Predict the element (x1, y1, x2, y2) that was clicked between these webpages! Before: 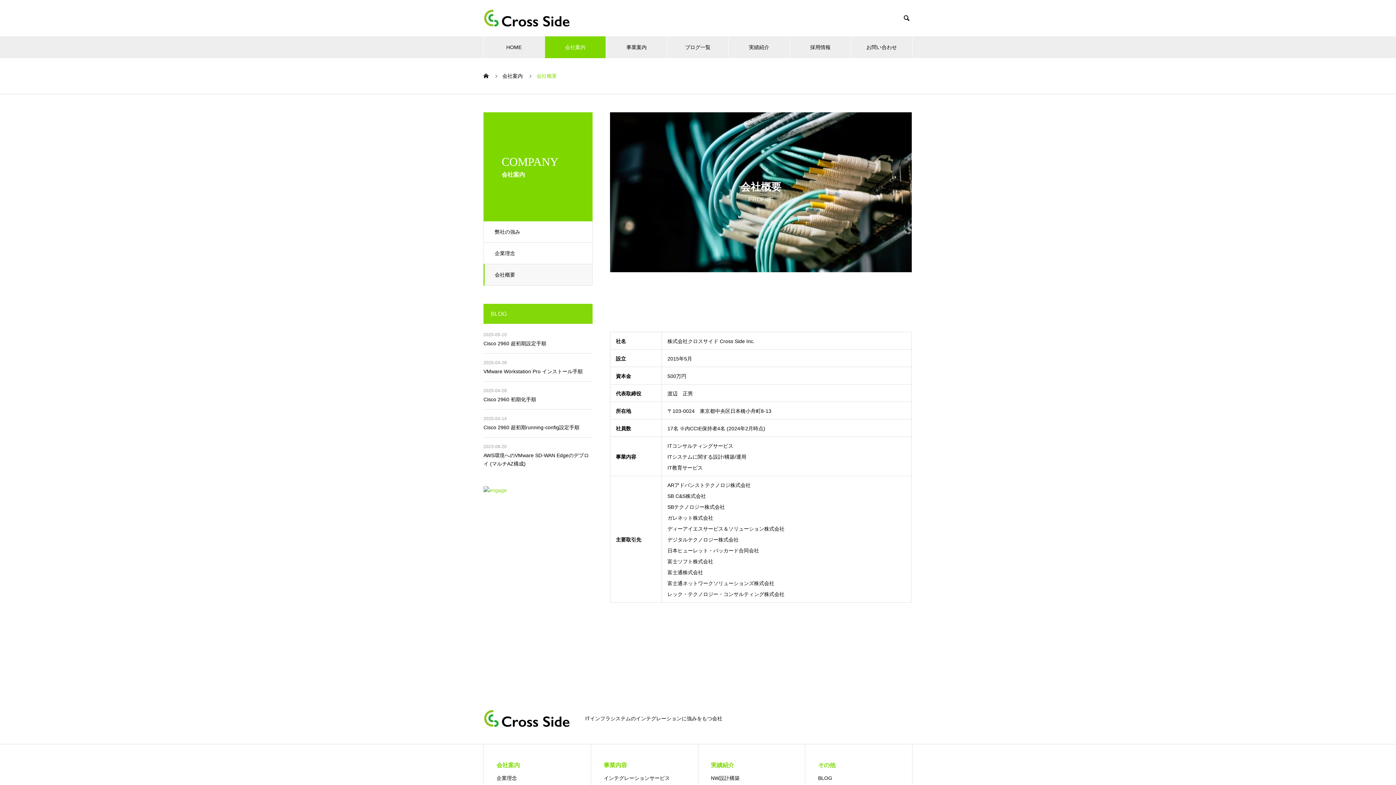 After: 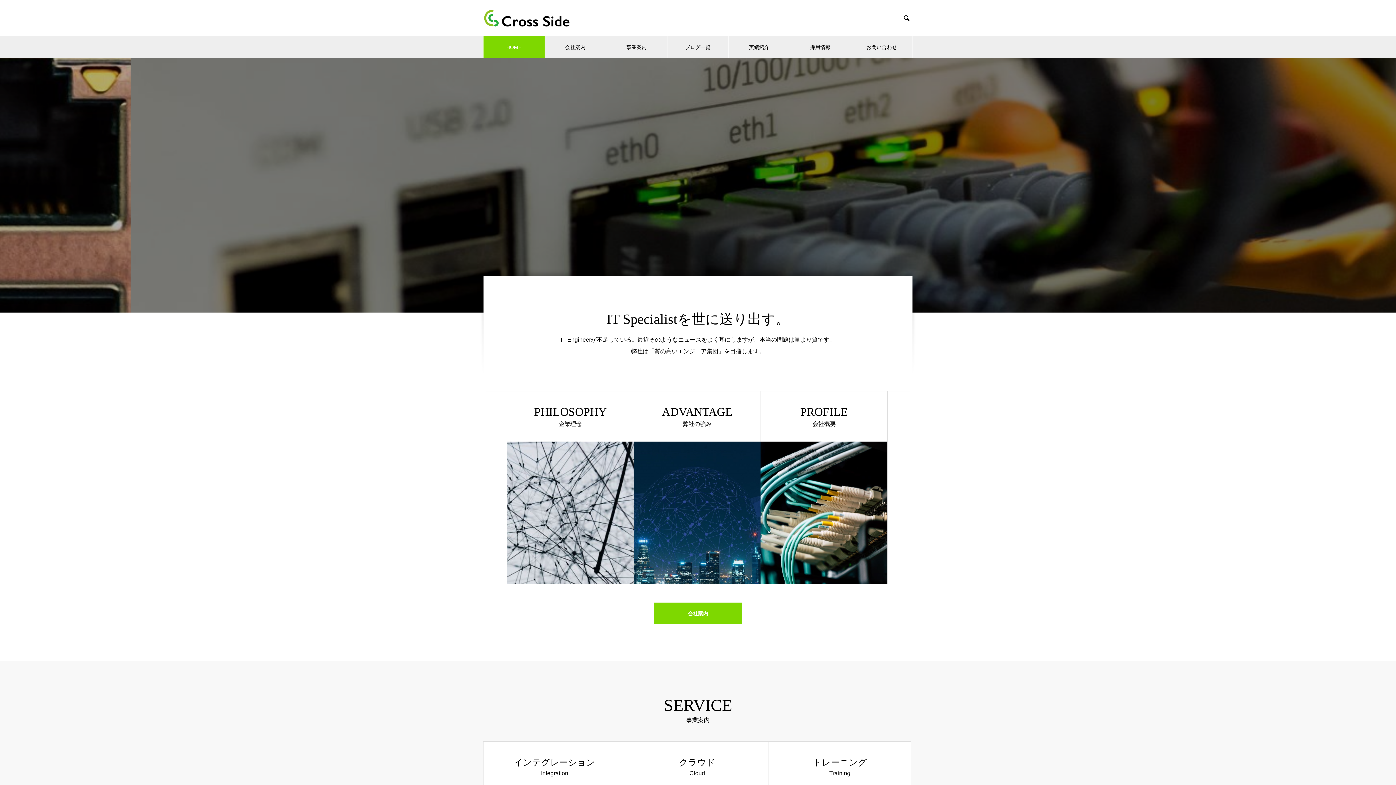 Action: bbox: (483, 709, 574, 728)